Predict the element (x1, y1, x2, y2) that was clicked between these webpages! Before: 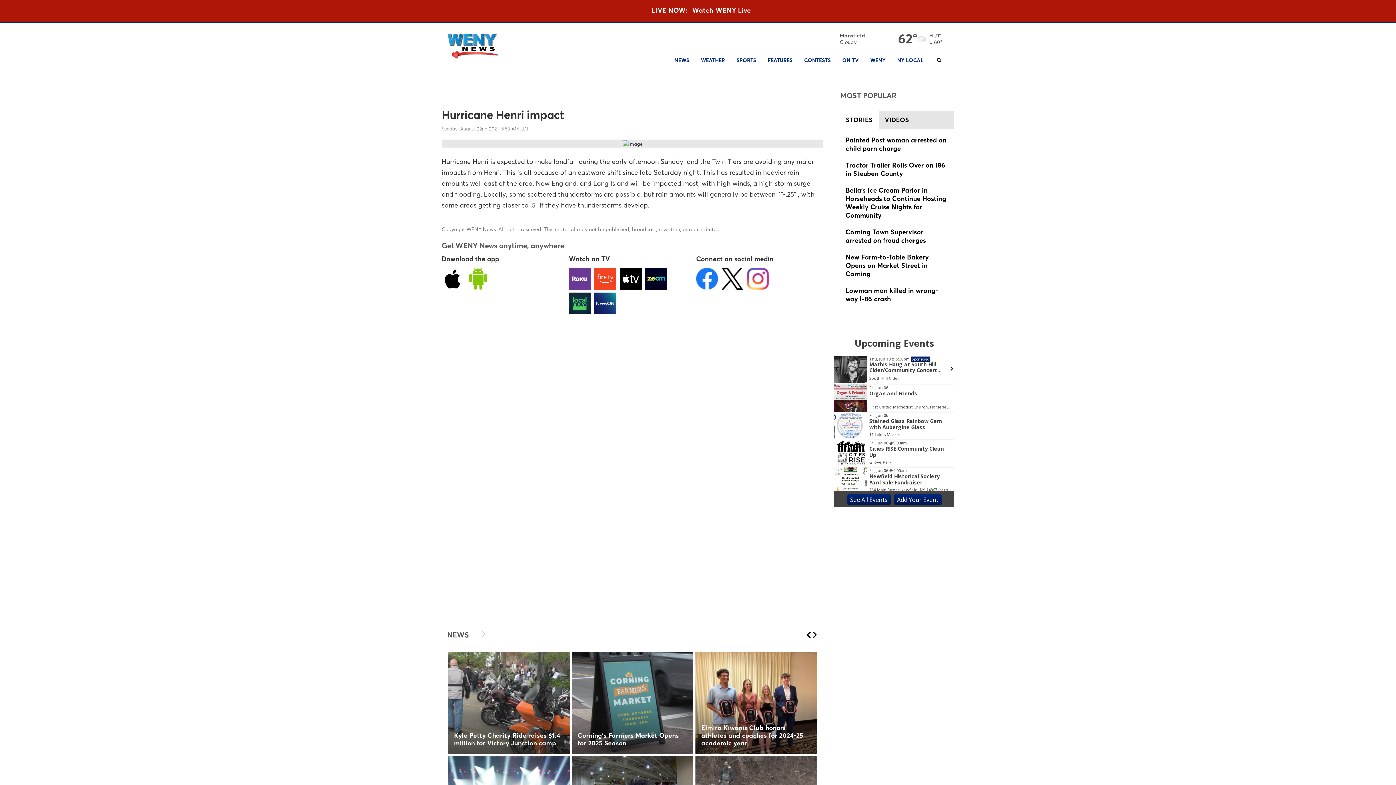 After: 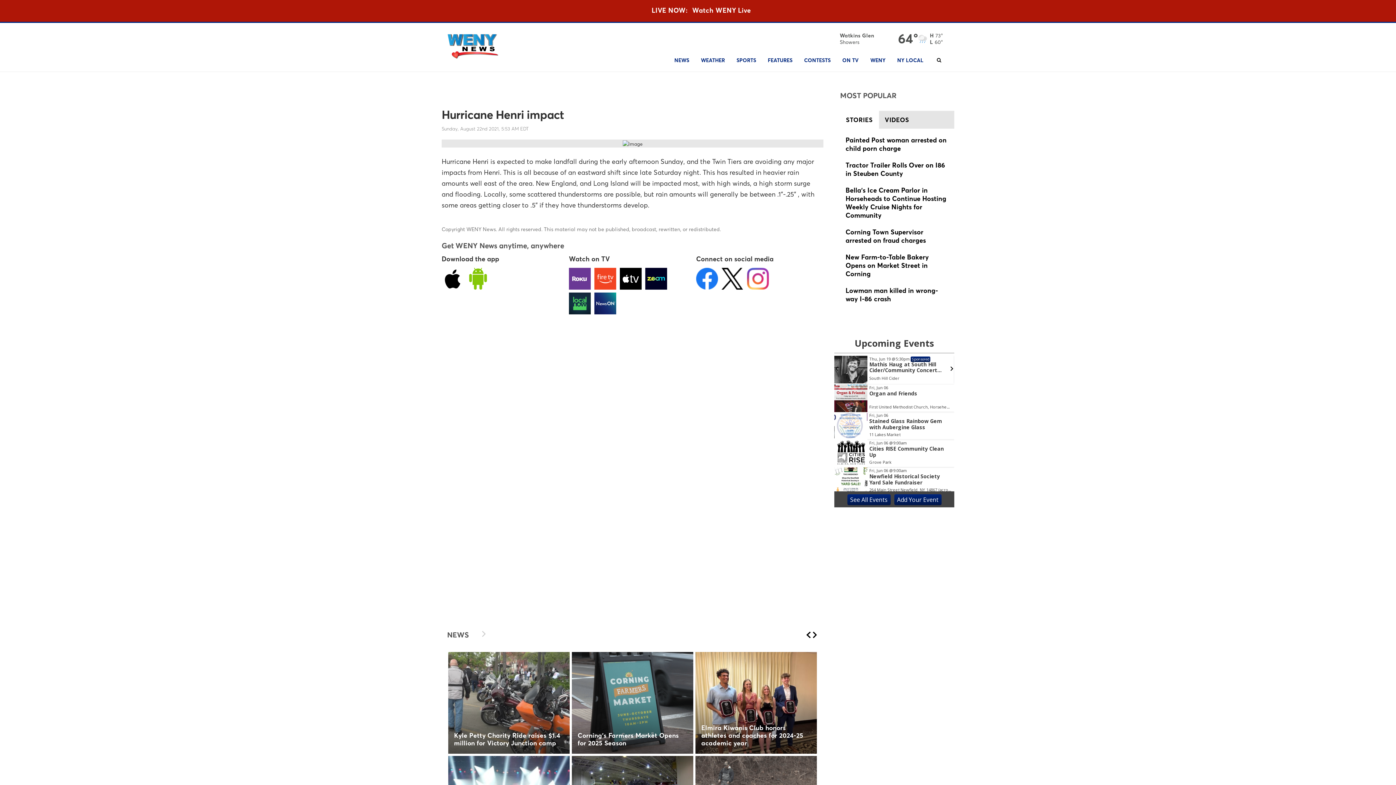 Action: bbox: (840, 93, 896, 99) label: MOST POPULAR